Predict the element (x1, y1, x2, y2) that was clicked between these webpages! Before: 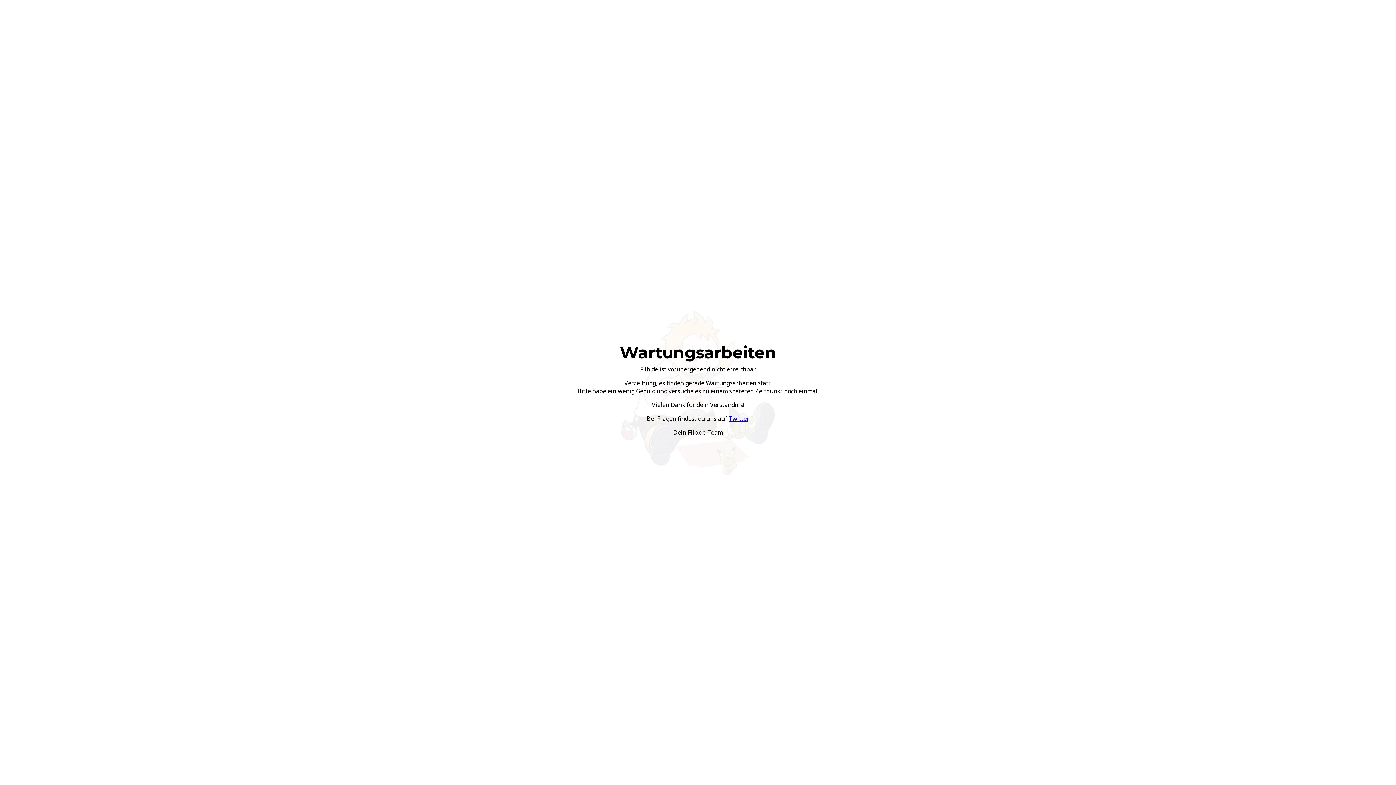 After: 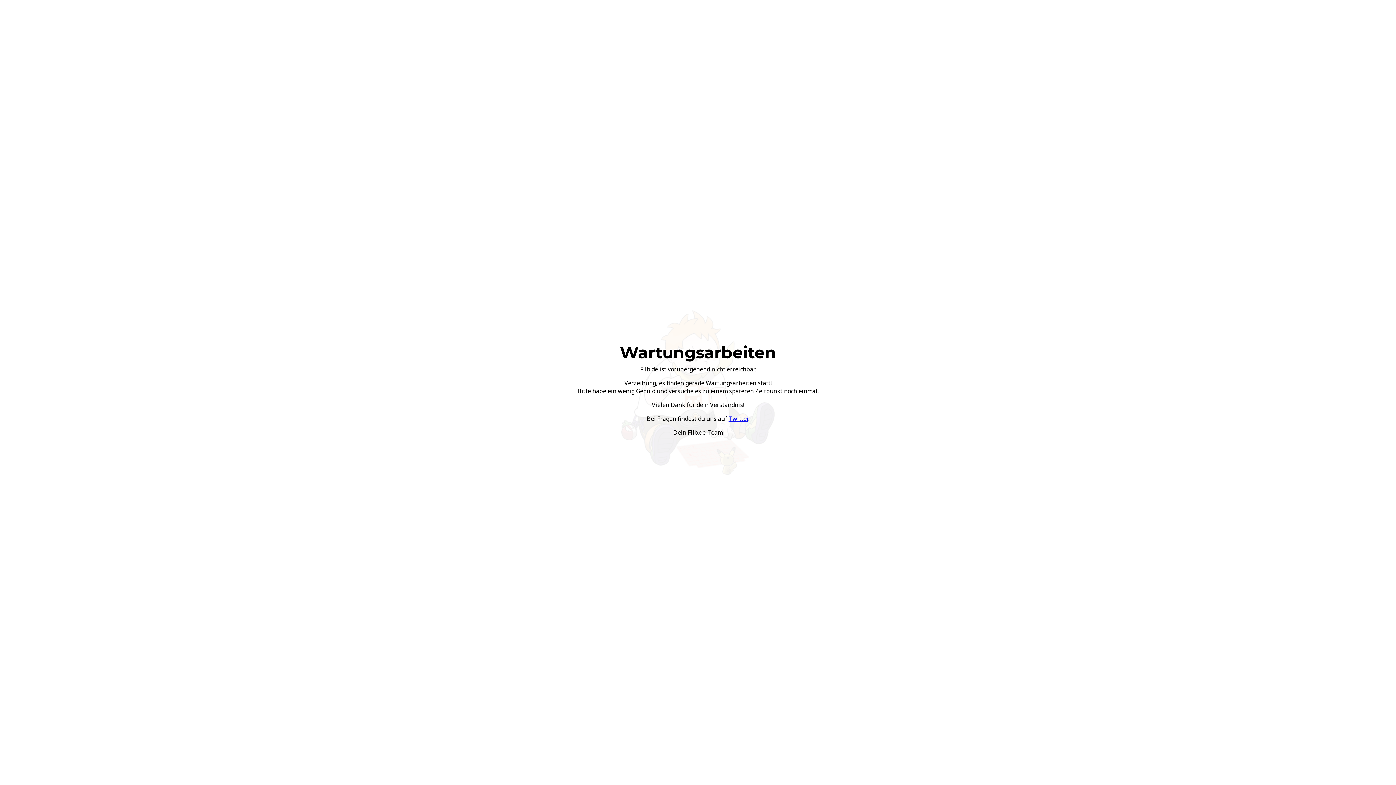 Action: label: Twitter bbox: (728, 414, 748, 422)